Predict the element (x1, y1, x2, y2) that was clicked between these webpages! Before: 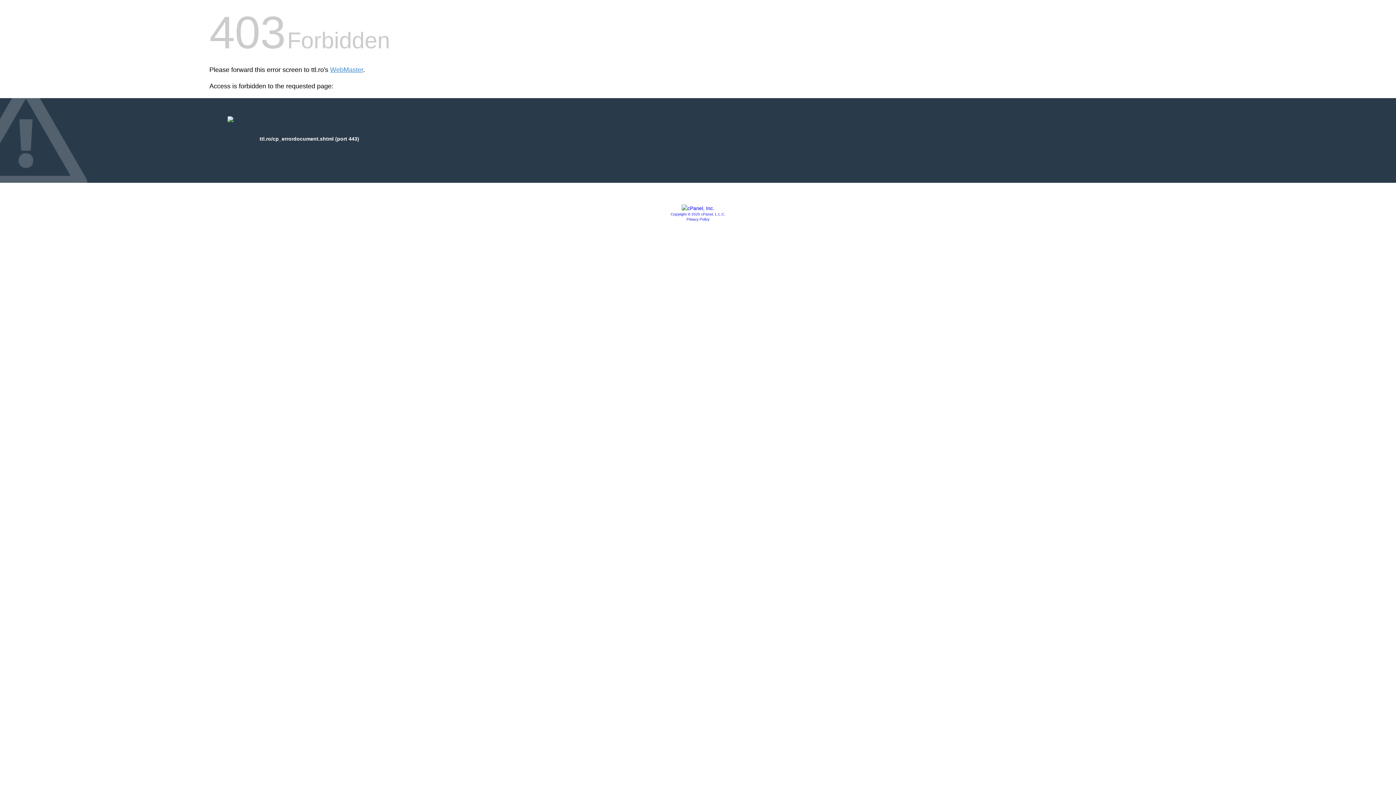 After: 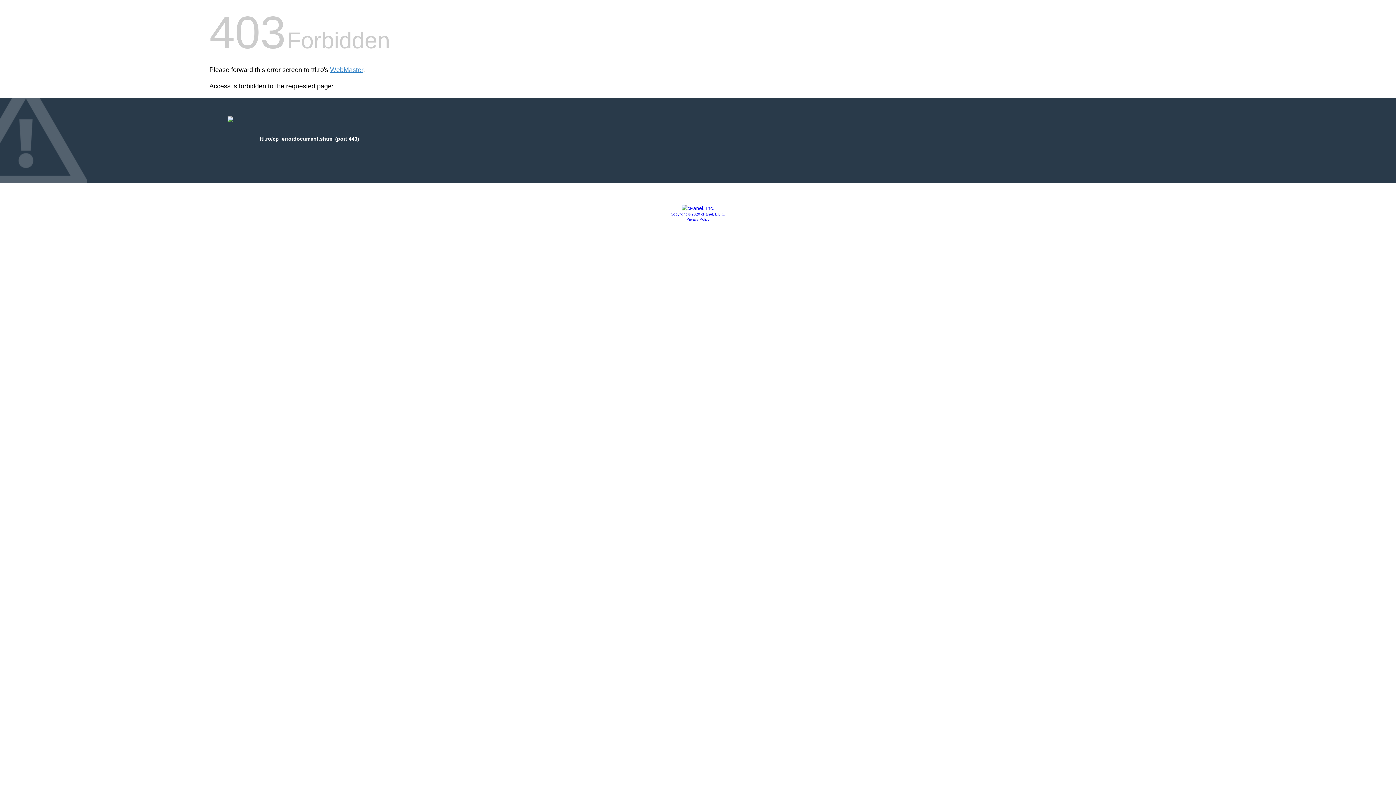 Action: label: Copyright © 2020 cPanel, L.L.C. bbox: (670, 212, 725, 216)